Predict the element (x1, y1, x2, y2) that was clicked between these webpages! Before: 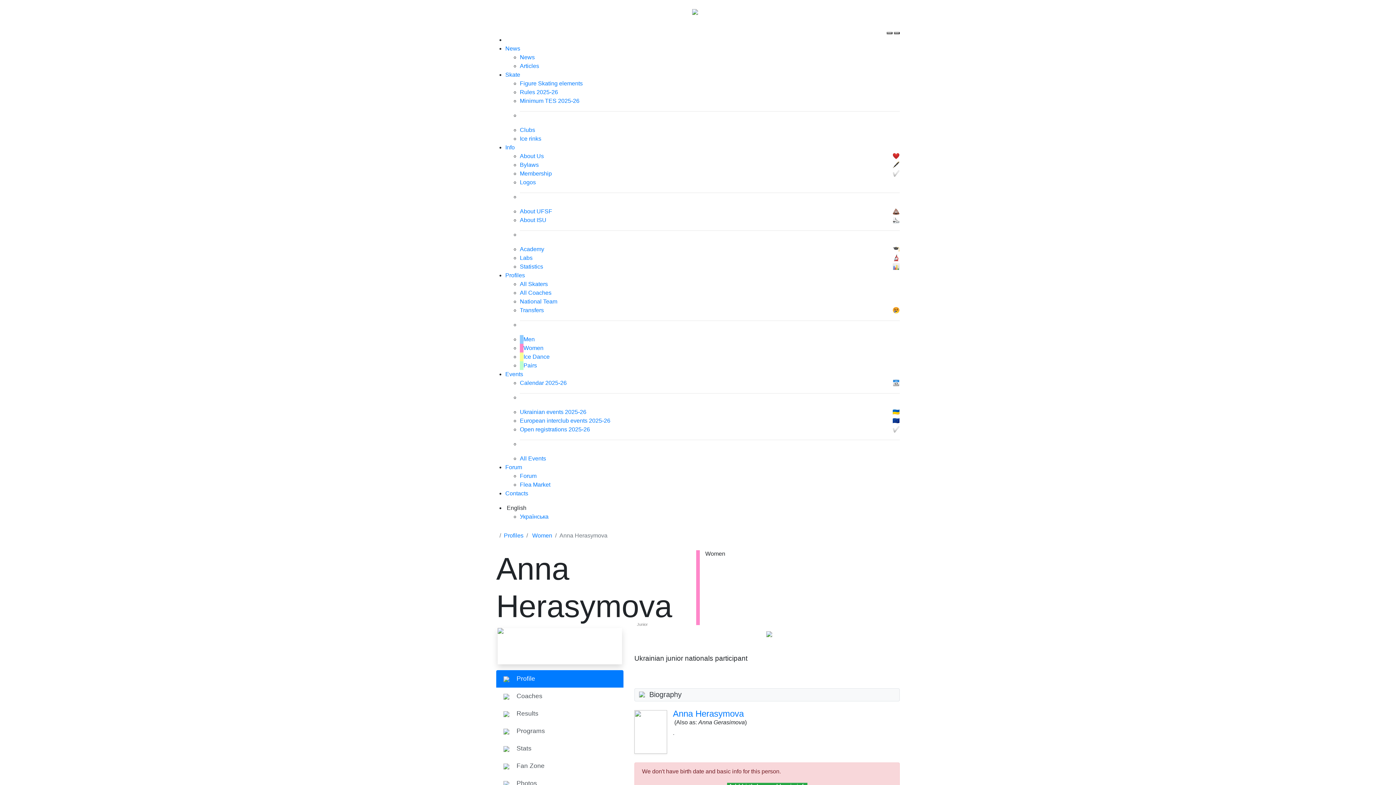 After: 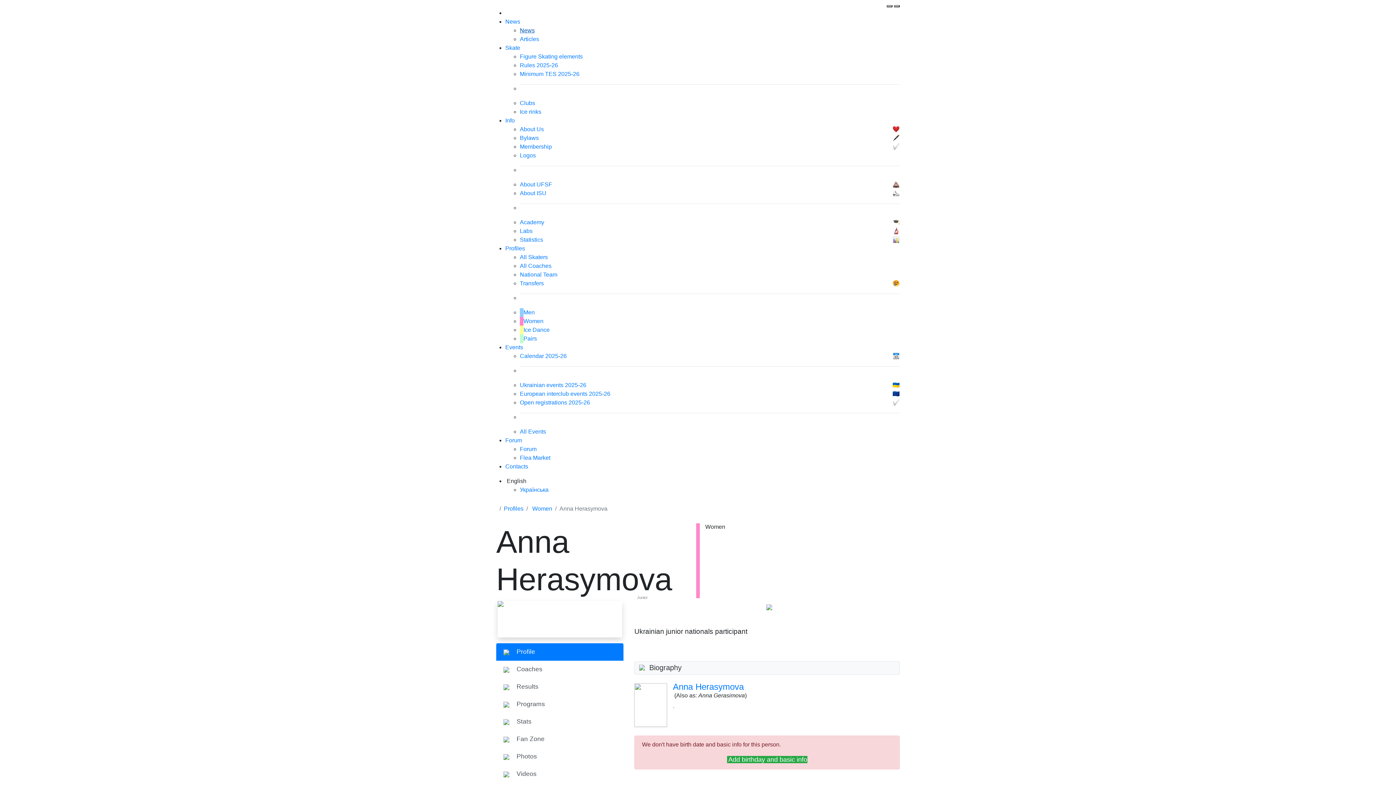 Action: label:   bbox: (886, 19, 894, 34)